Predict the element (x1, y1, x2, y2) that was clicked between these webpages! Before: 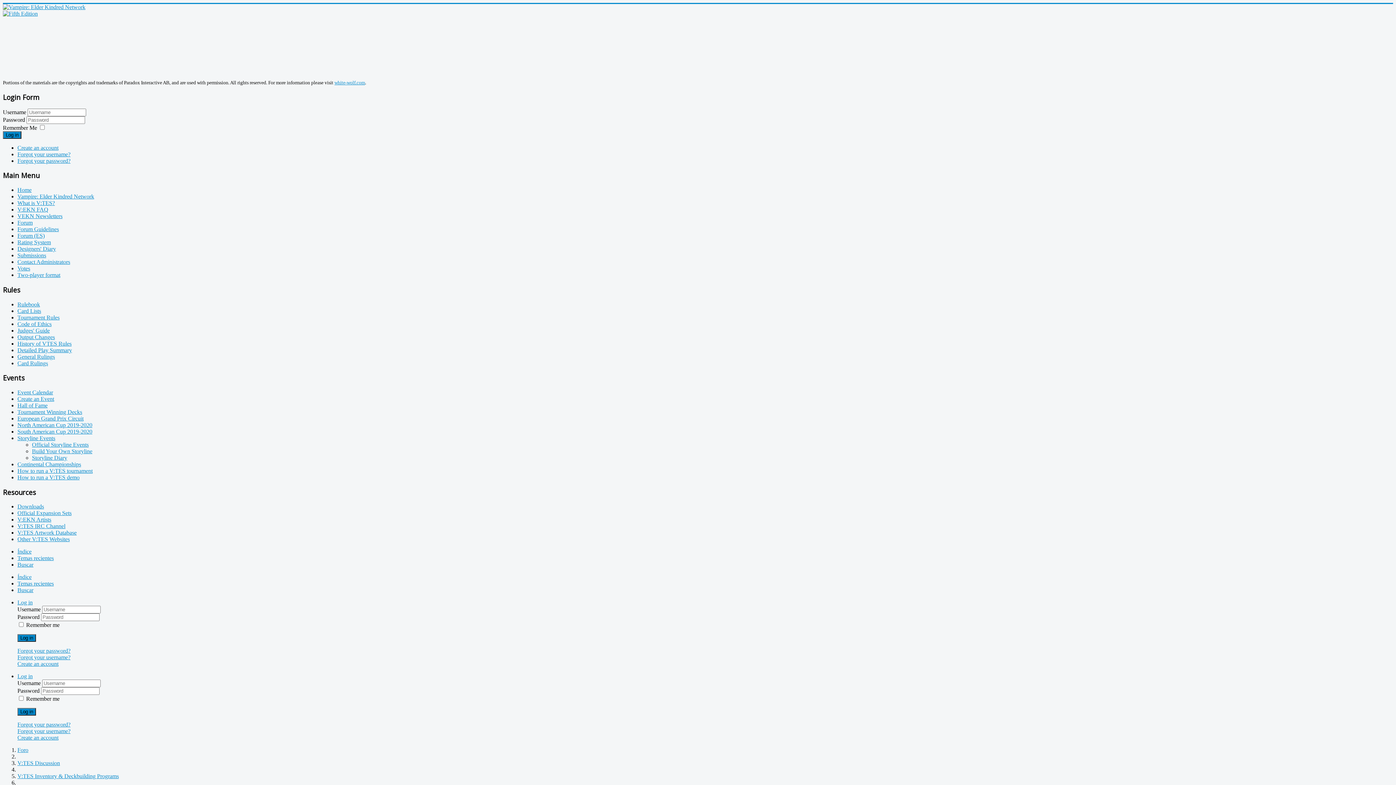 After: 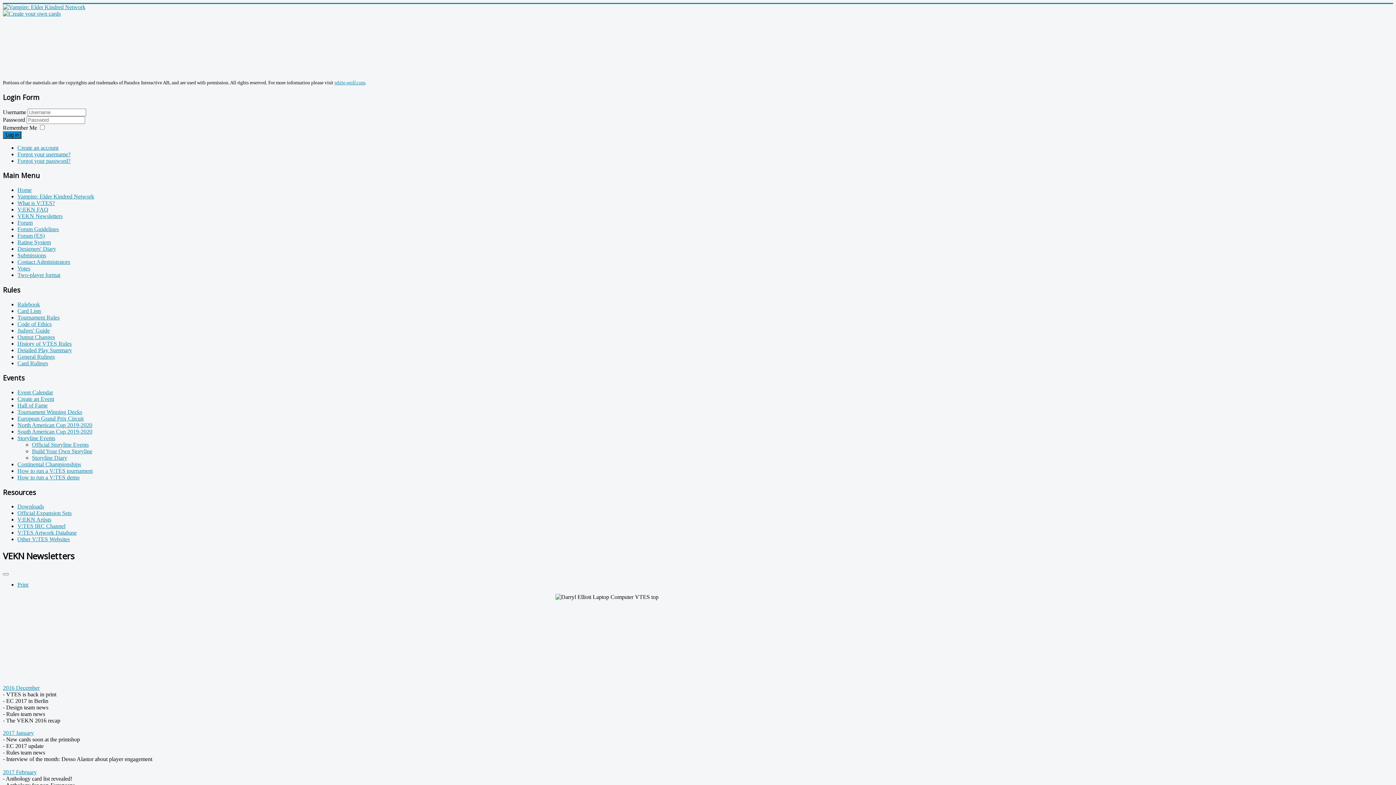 Action: label: VEKN Newsletters bbox: (17, 213, 62, 219)